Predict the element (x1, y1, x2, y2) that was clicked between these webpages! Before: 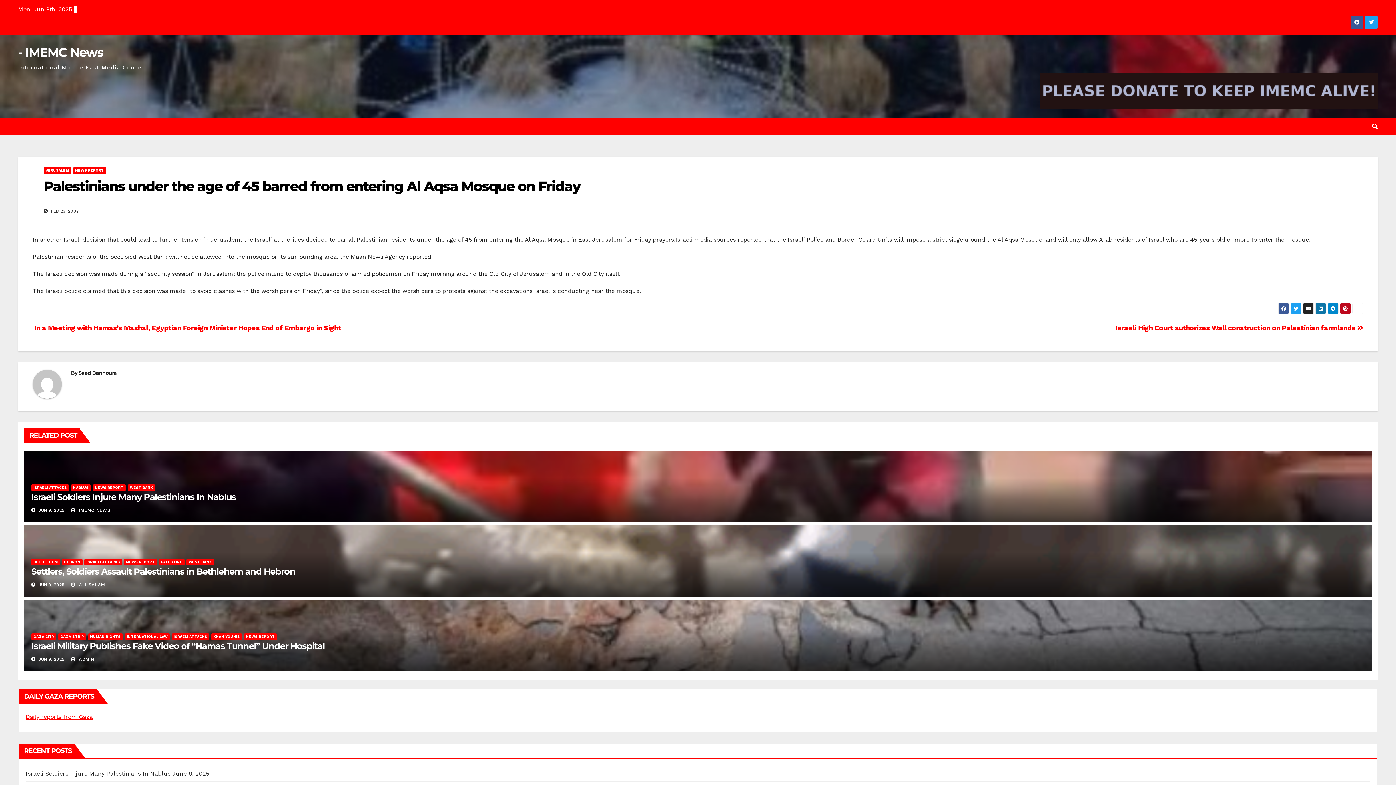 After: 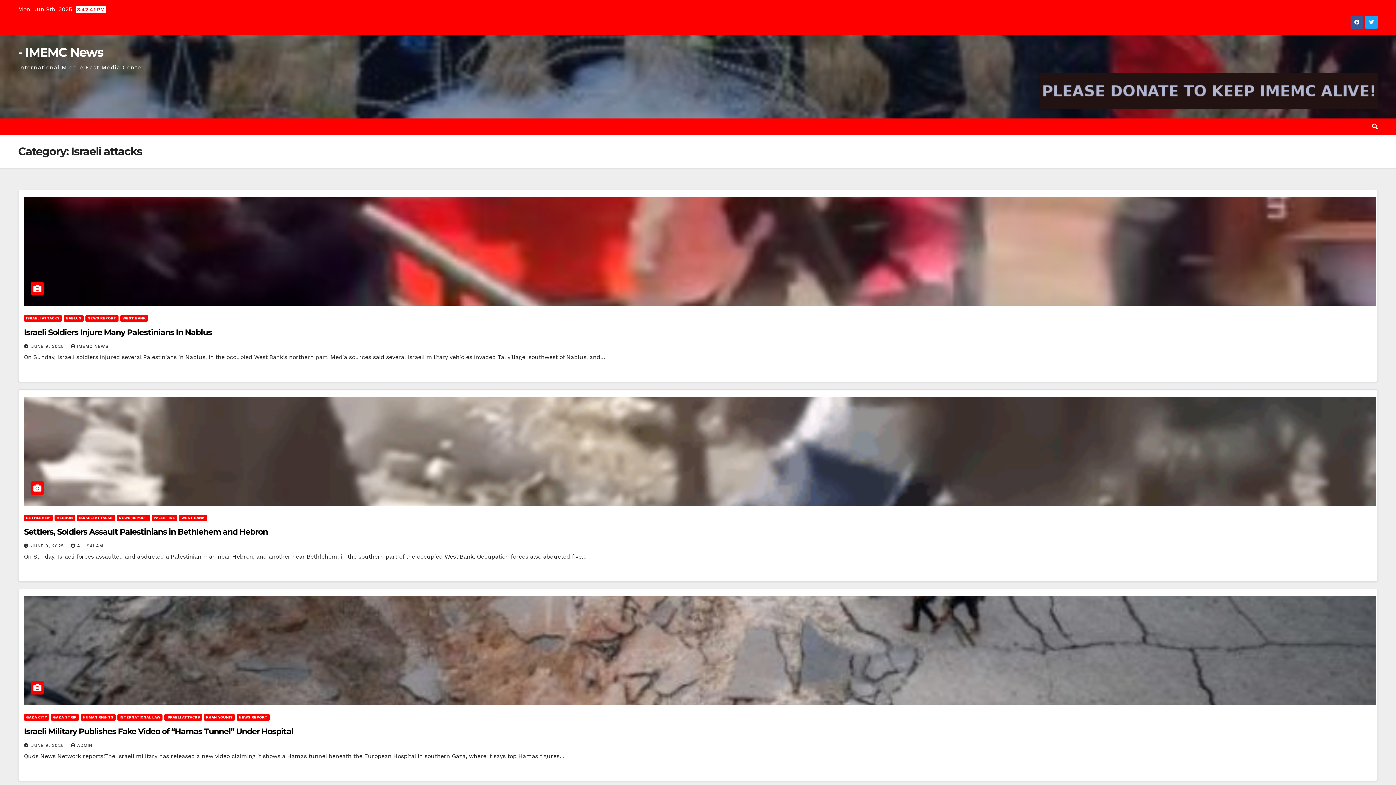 Action: label: ISRAELI ATTACKS bbox: (171, 633, 209, 640)